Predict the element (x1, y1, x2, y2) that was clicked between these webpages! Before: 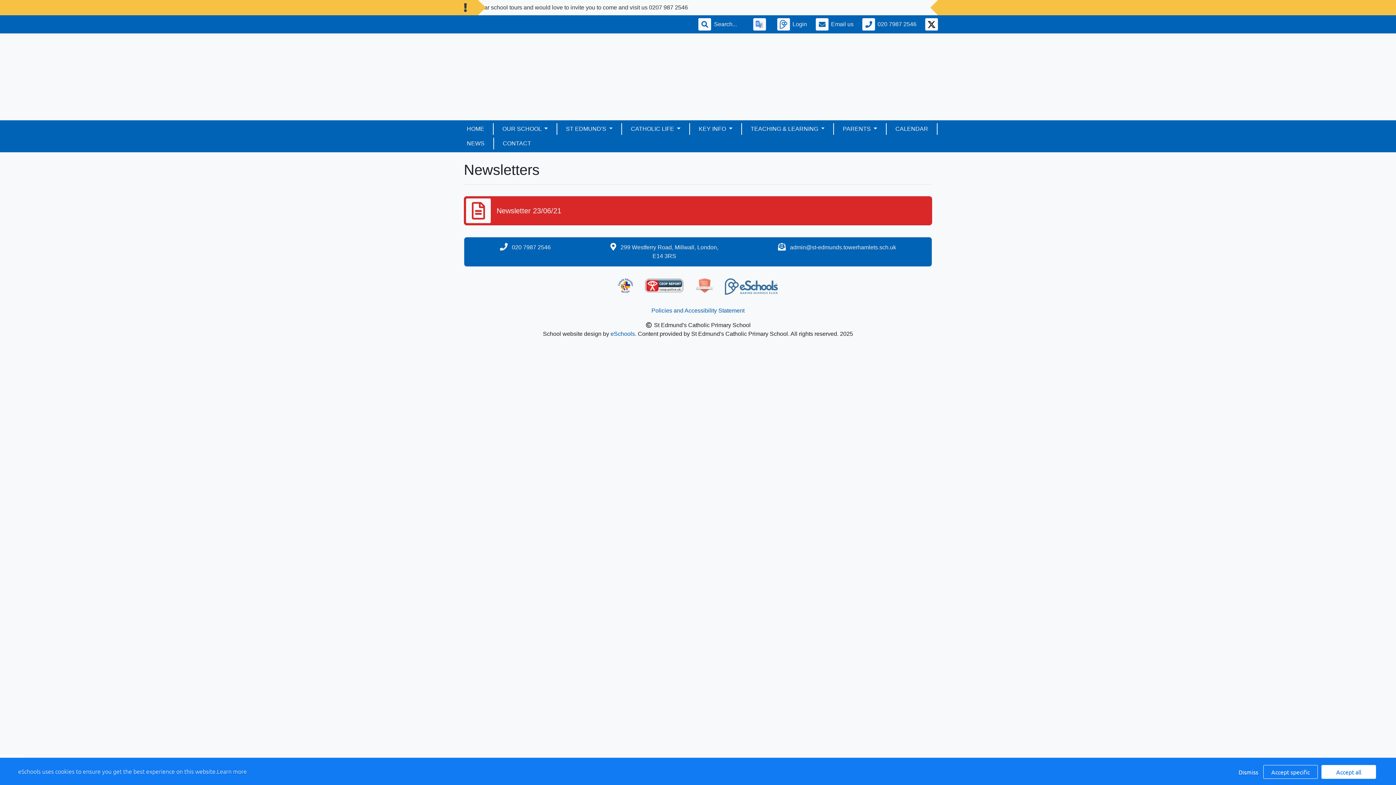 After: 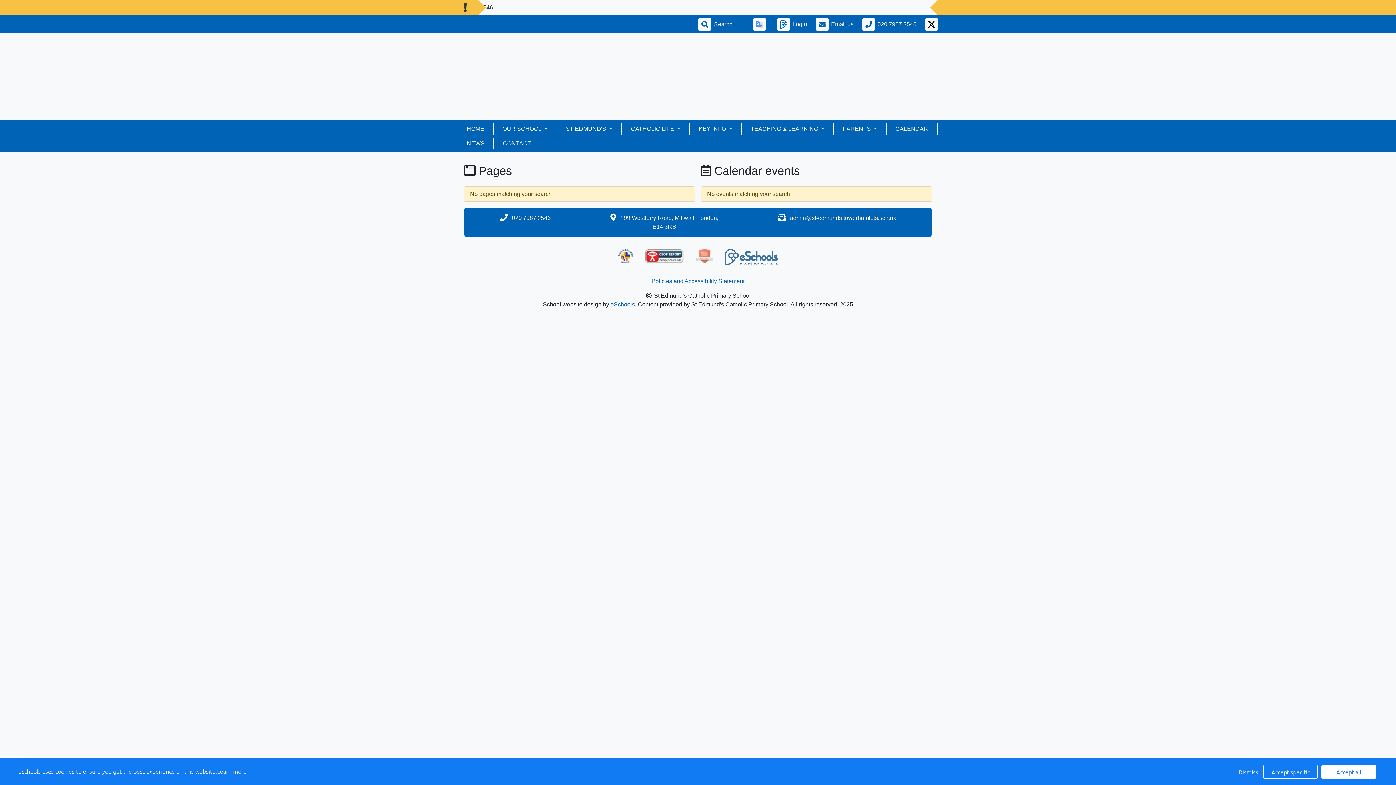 Action: bbox: (698, 18, 711, 30)